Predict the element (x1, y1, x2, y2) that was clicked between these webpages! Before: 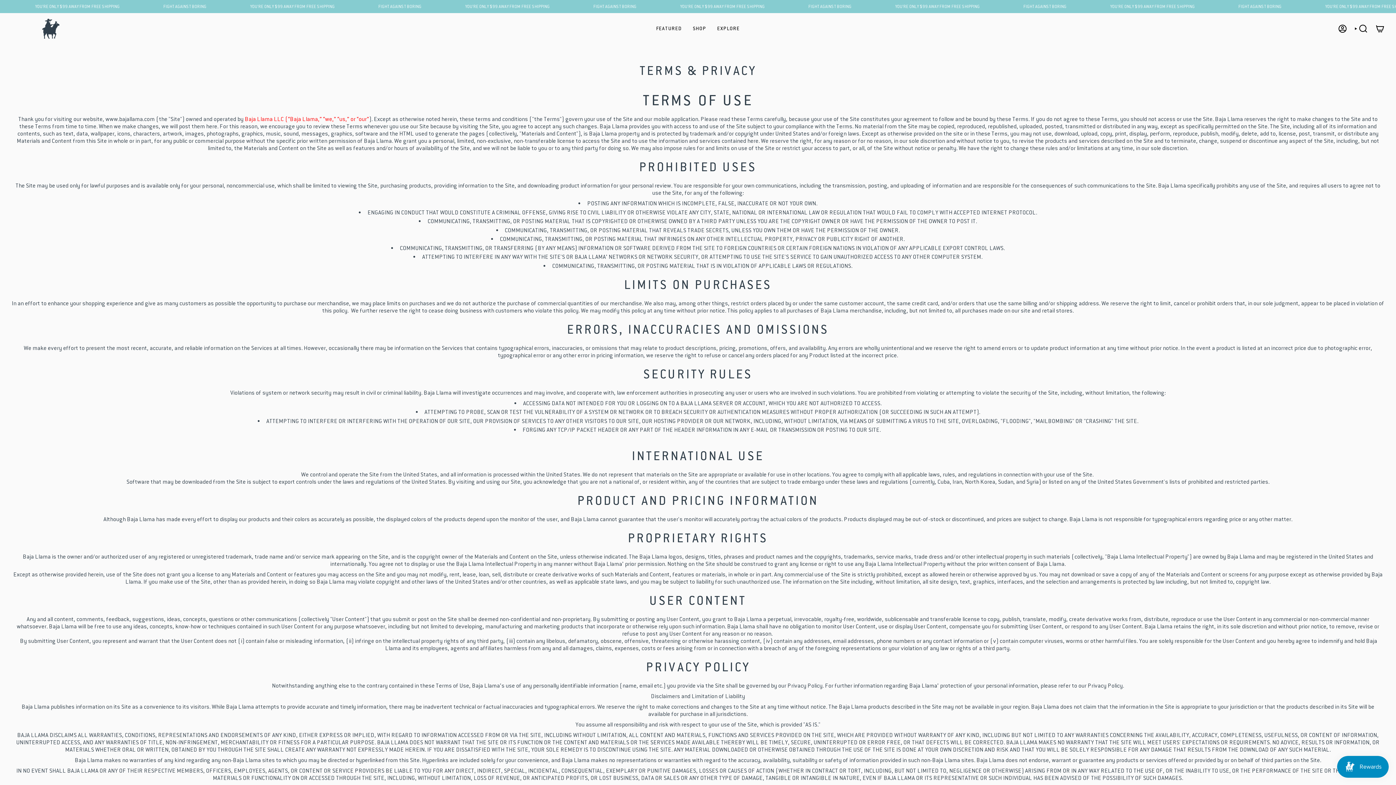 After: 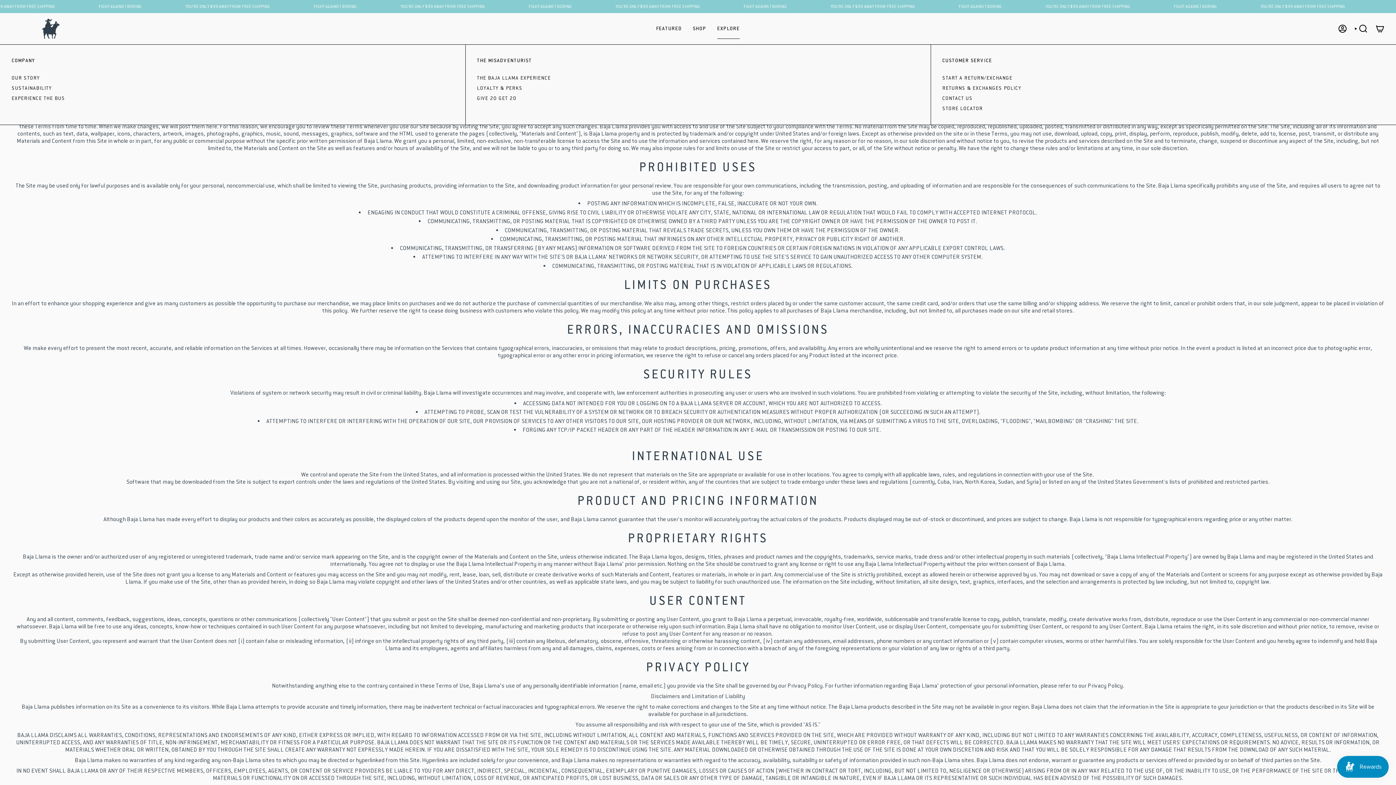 Action: label: EXPLORE bbox: (711, 18, 745, 38)